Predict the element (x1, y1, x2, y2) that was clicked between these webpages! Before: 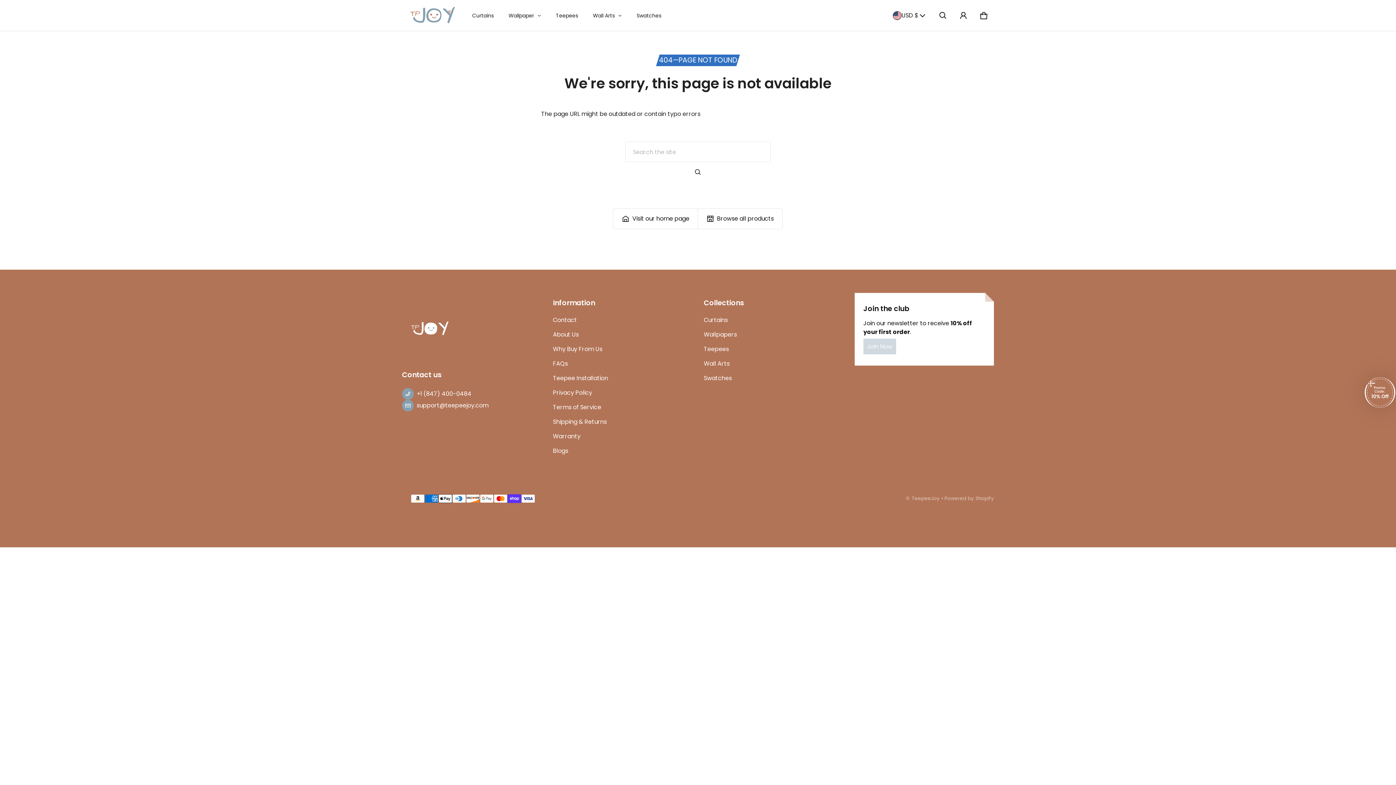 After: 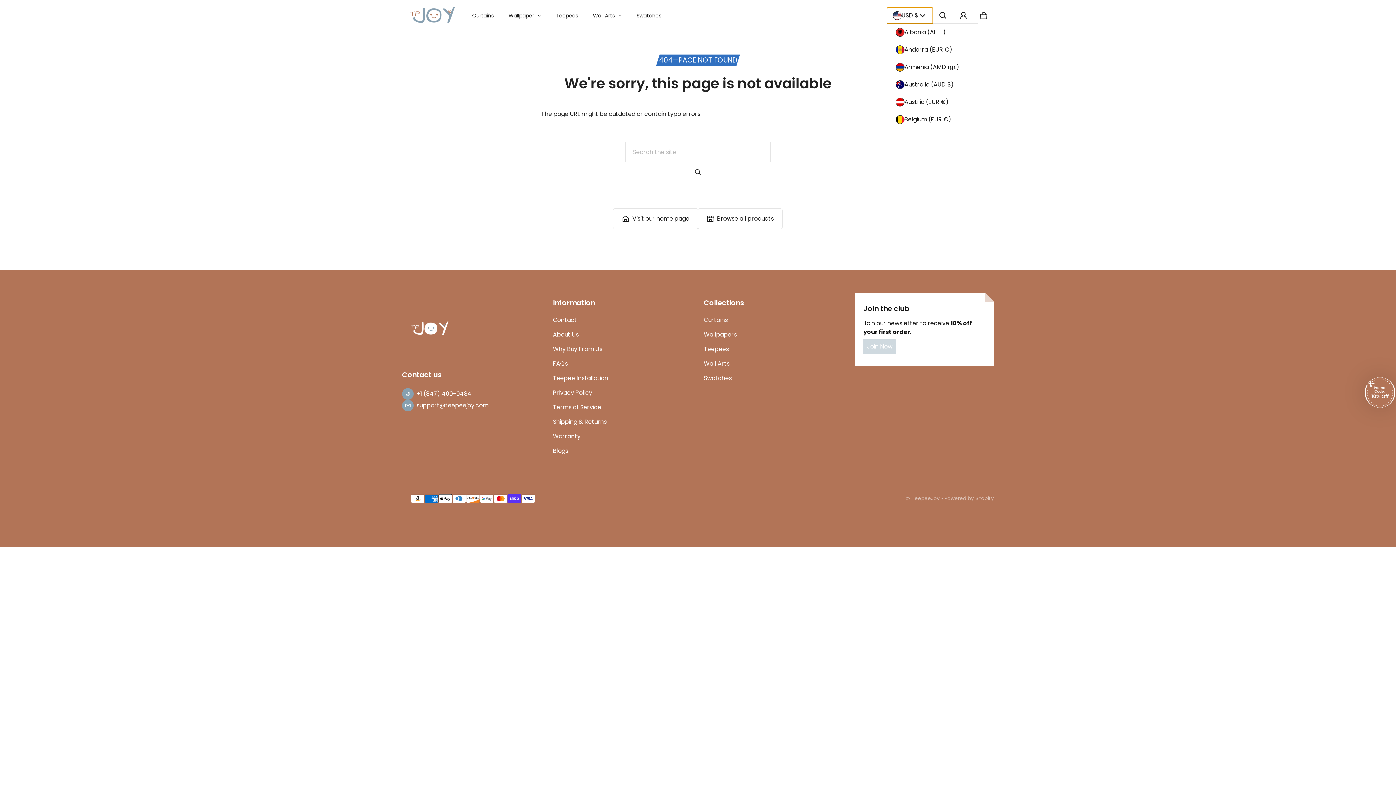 Action: bbox: (887, 7, 933, 23) label: USD $